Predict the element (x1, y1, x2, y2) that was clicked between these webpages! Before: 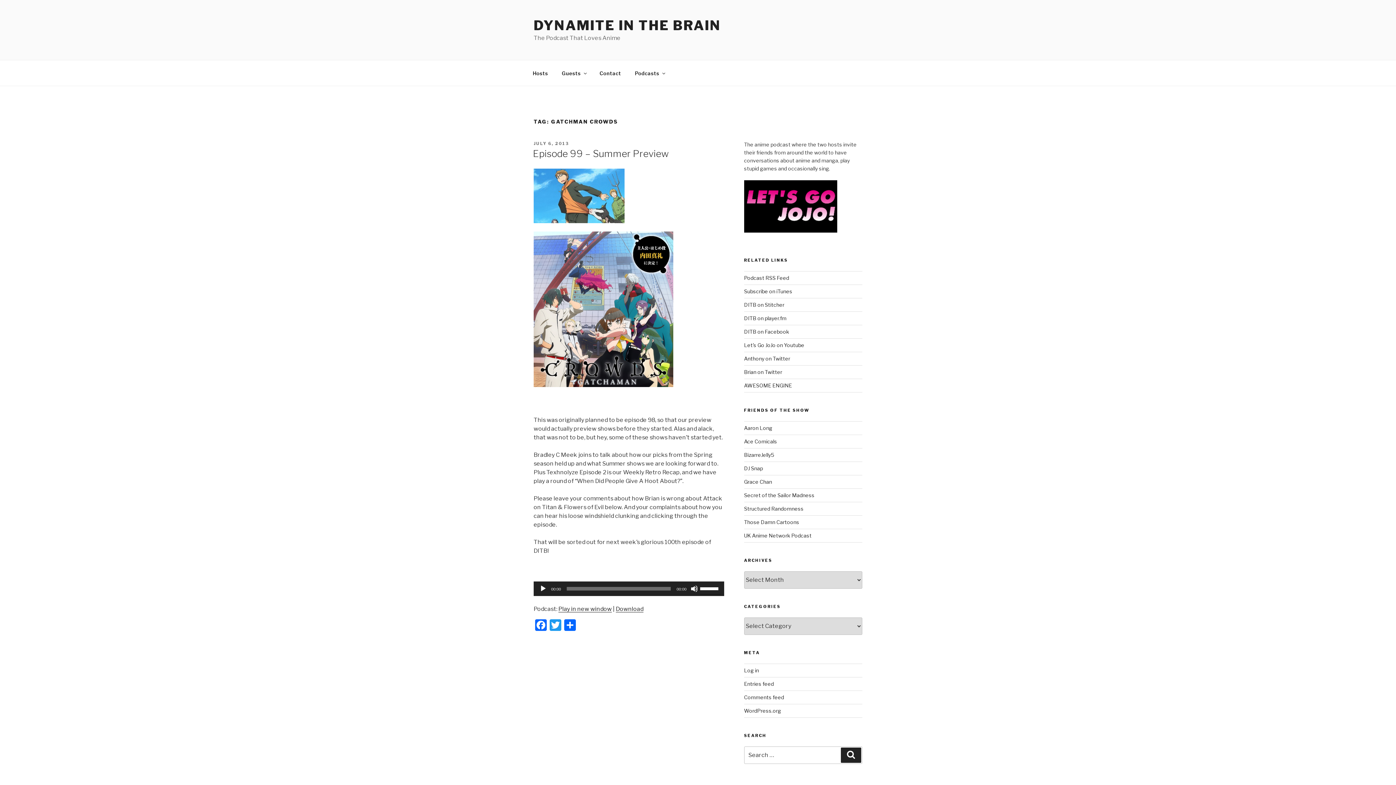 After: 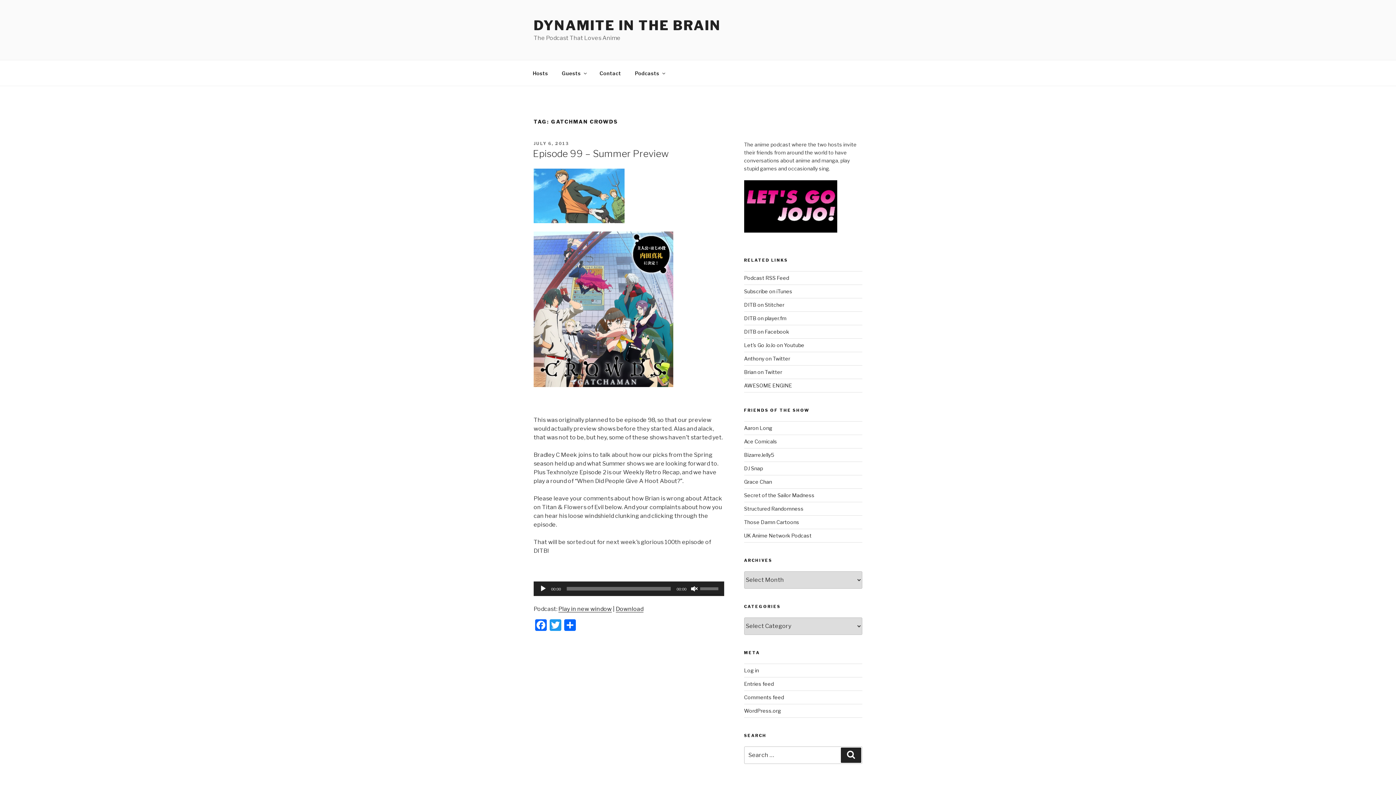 Action: bbox: (691, 585, 698, 592) label: Mute